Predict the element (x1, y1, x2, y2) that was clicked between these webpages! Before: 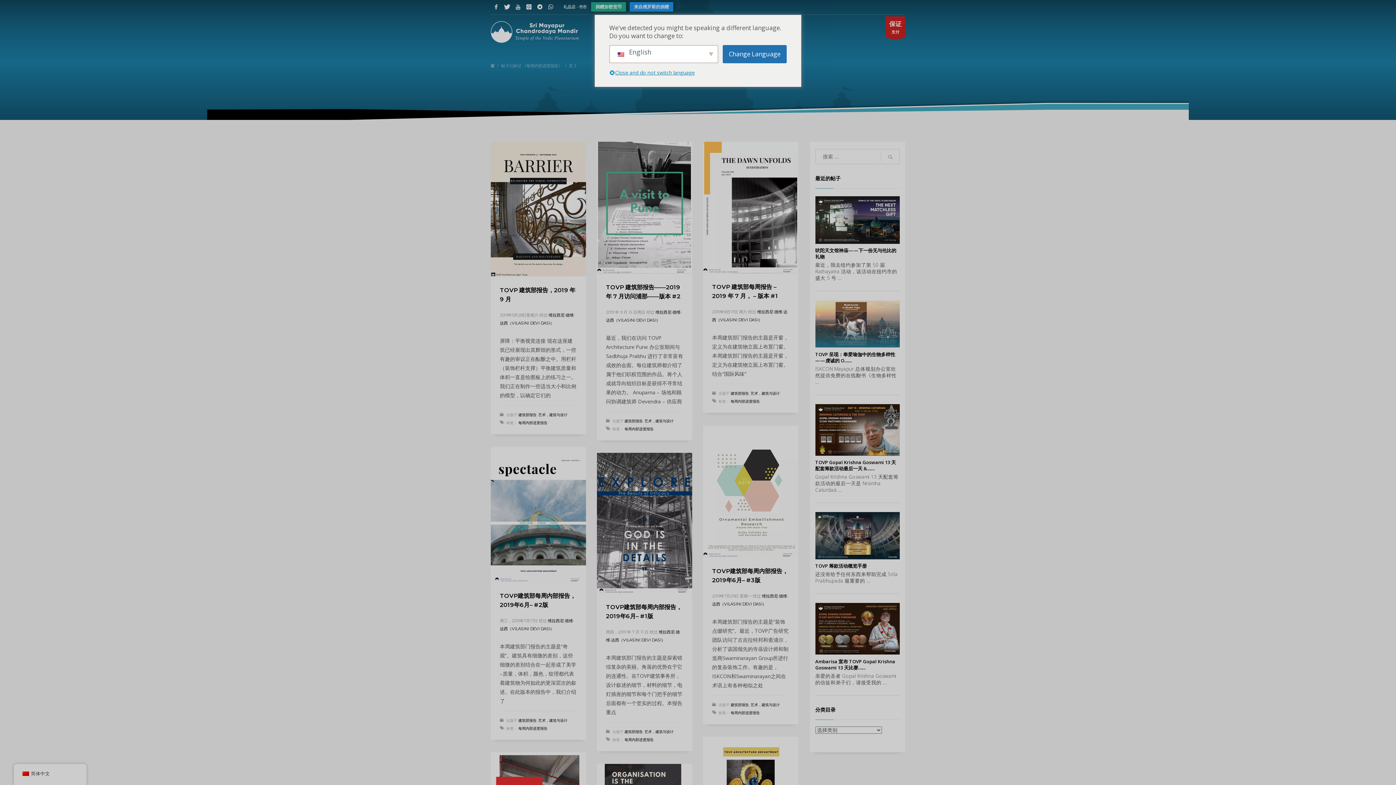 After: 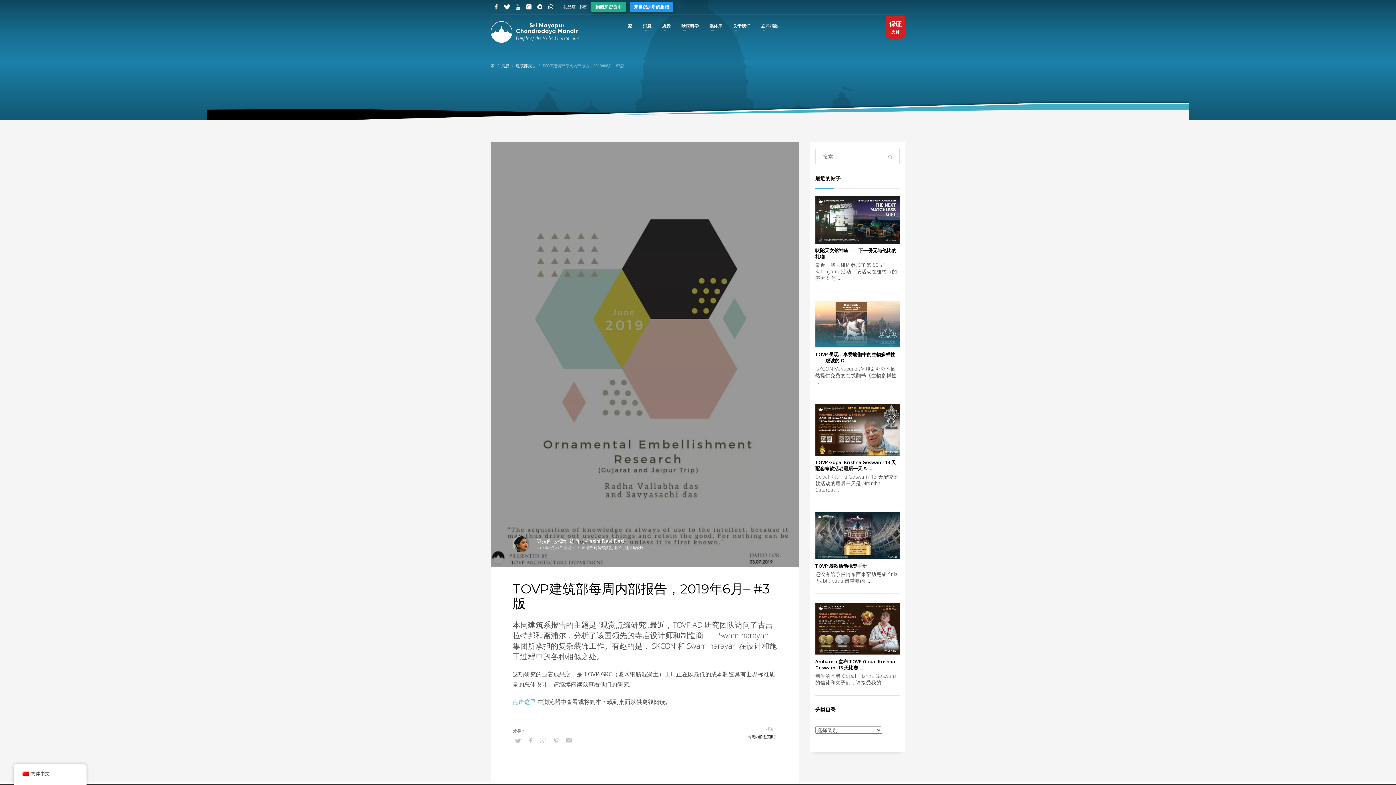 Action: bbox: (742, 483, 759, 500)